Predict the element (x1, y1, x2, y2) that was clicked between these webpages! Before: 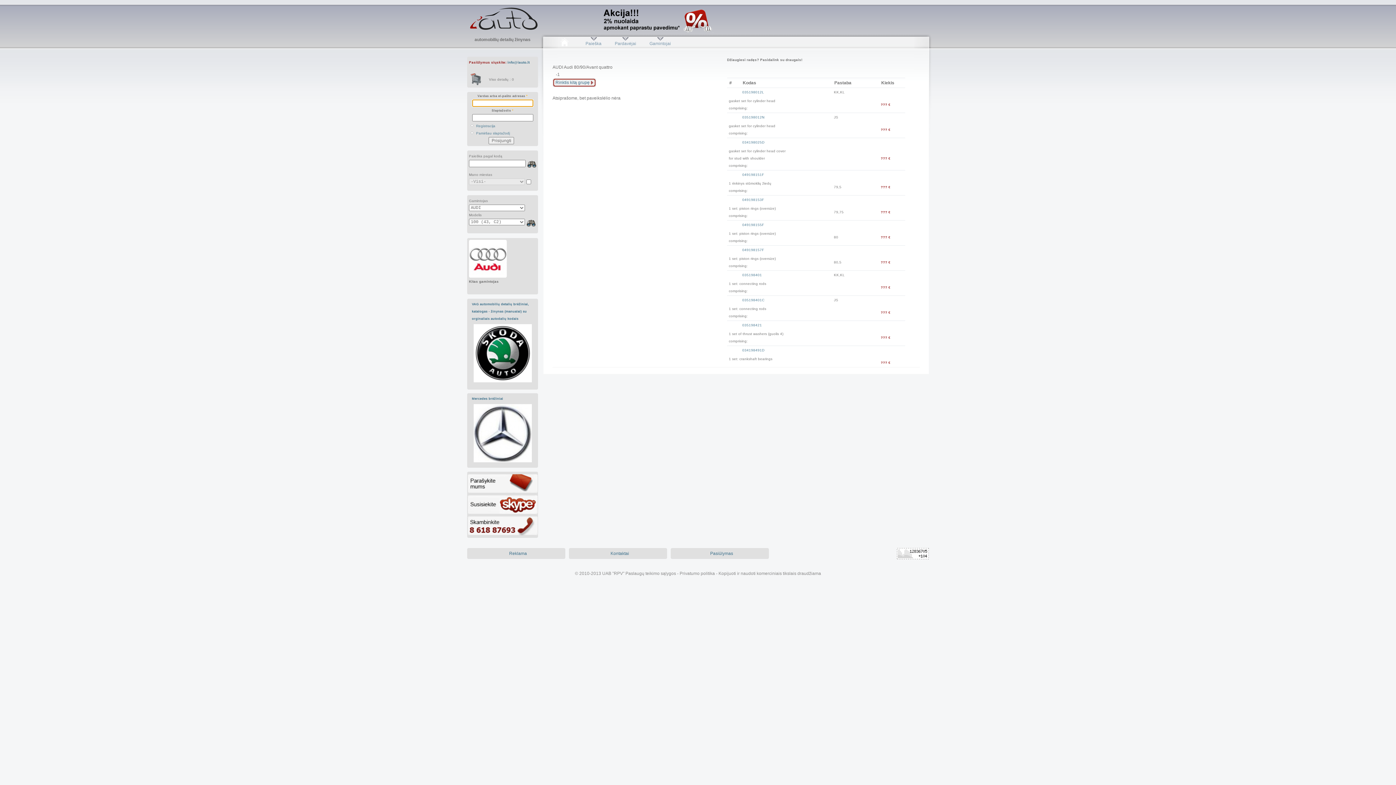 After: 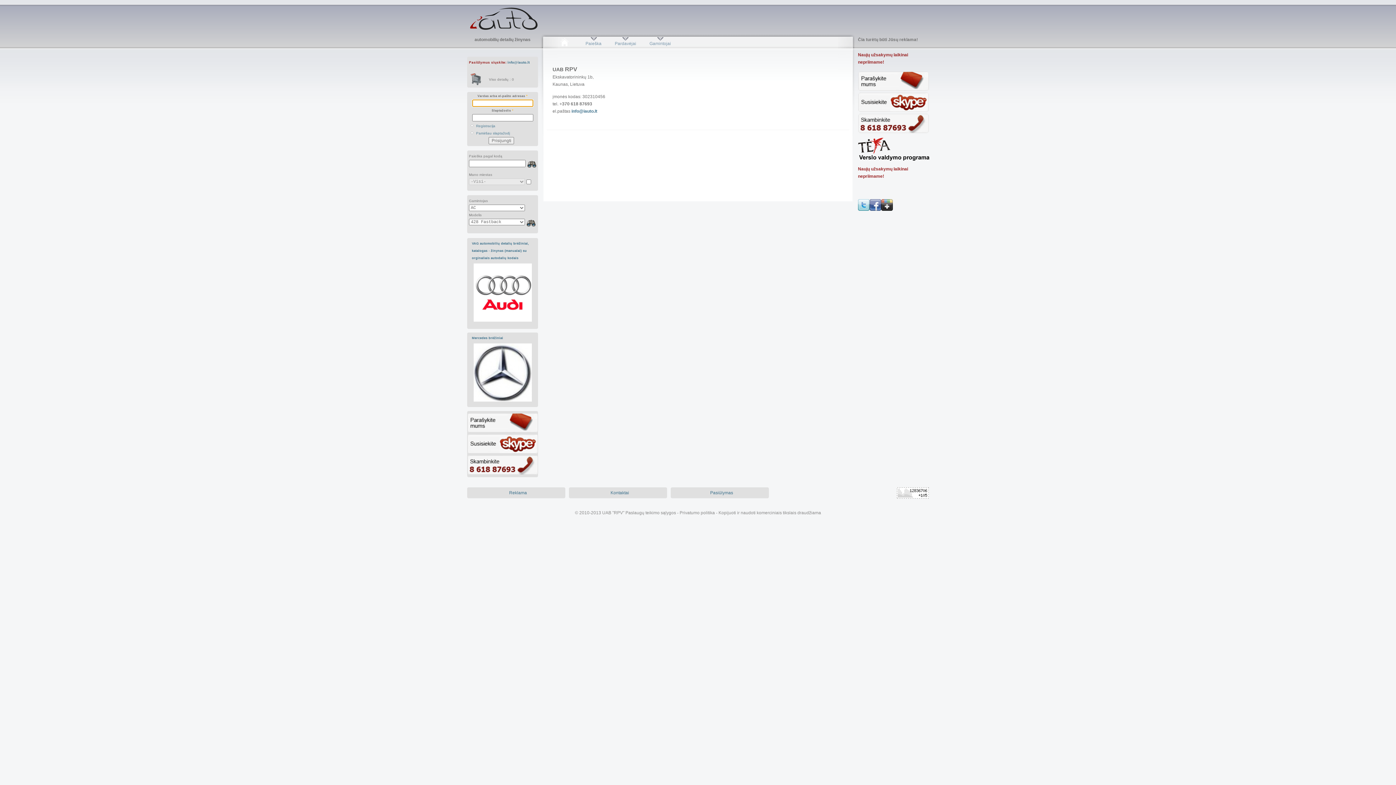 Action: label: Kontaktai bbox: (569, 548, 670, 559)